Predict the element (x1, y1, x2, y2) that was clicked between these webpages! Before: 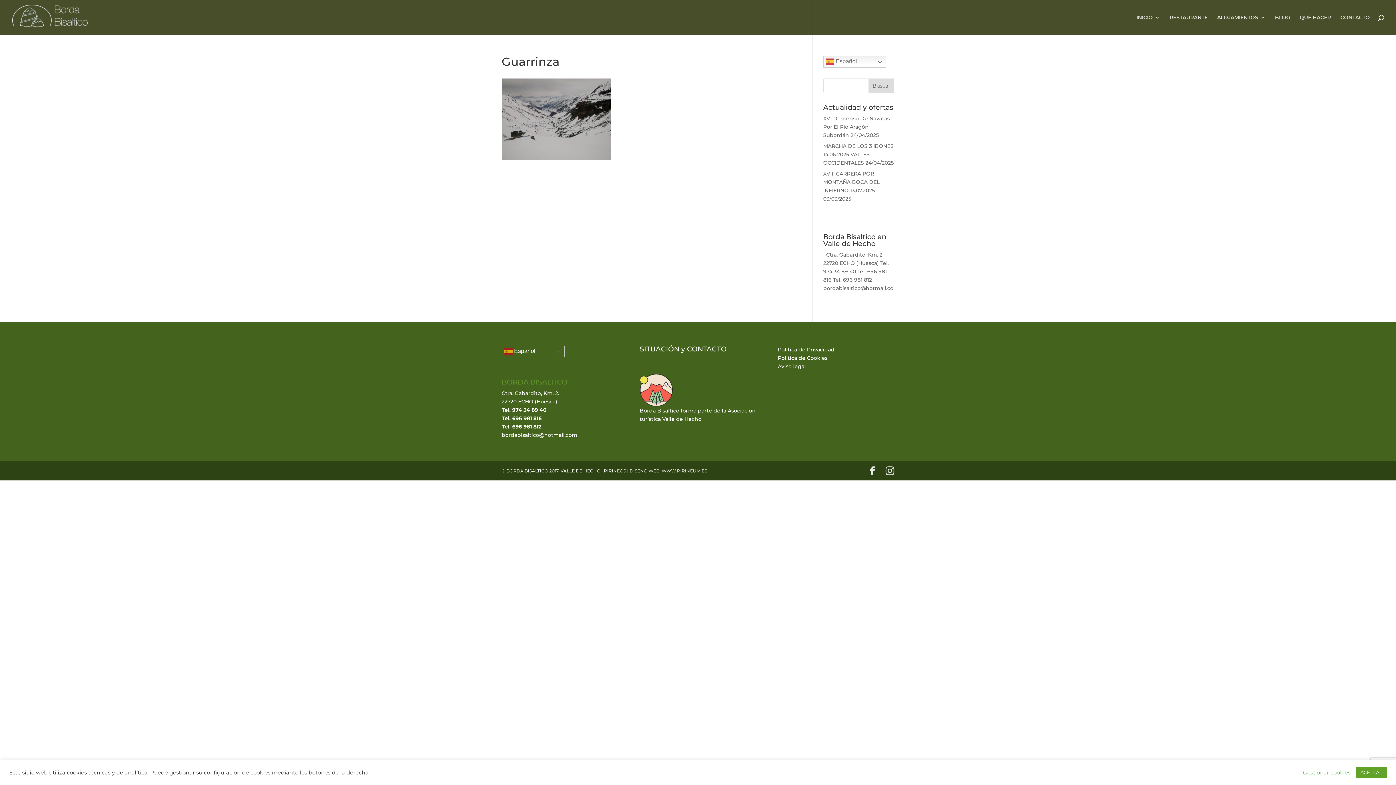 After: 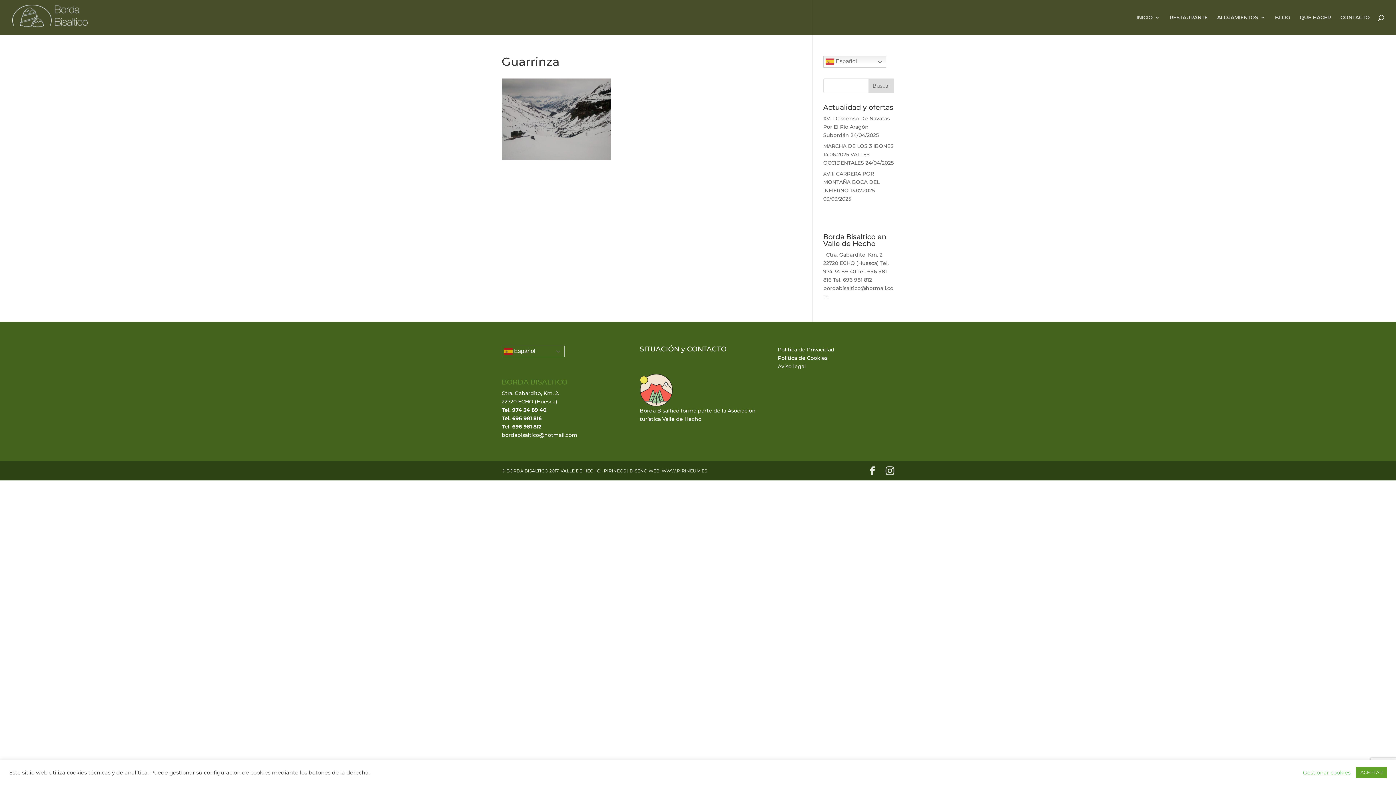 Action: bbox: (639, 374, 672, 406)